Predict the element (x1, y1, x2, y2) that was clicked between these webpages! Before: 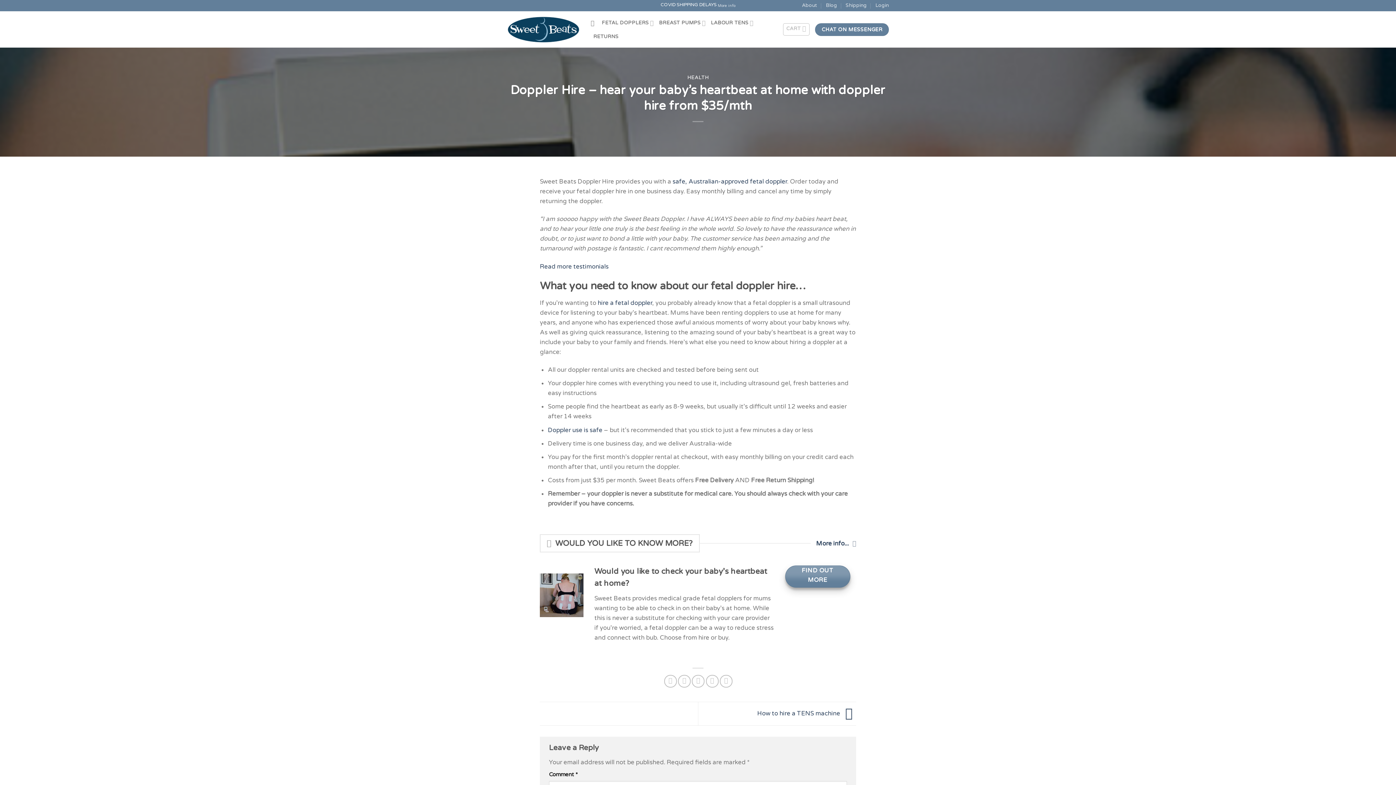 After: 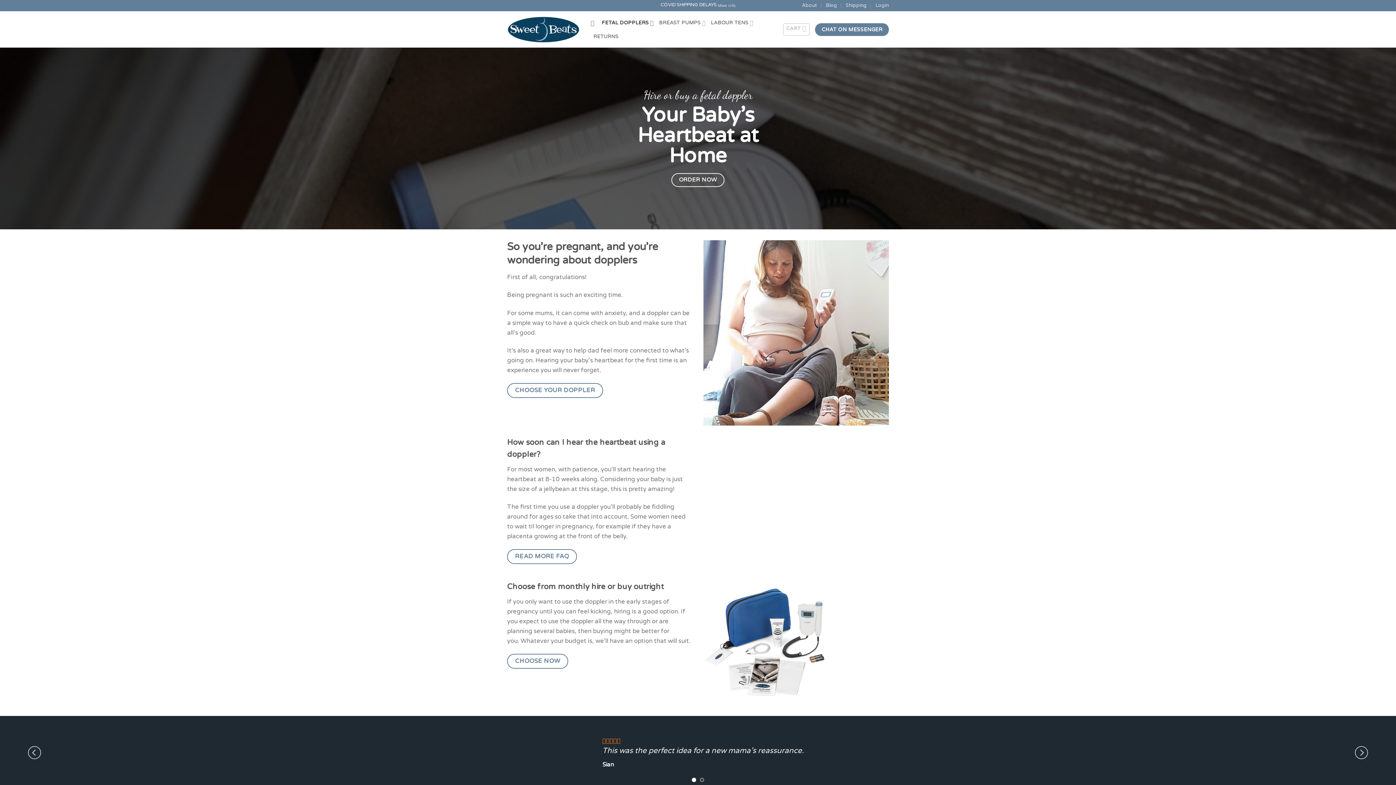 Action: label: More info... bbox: (810, 538, 856, 548)